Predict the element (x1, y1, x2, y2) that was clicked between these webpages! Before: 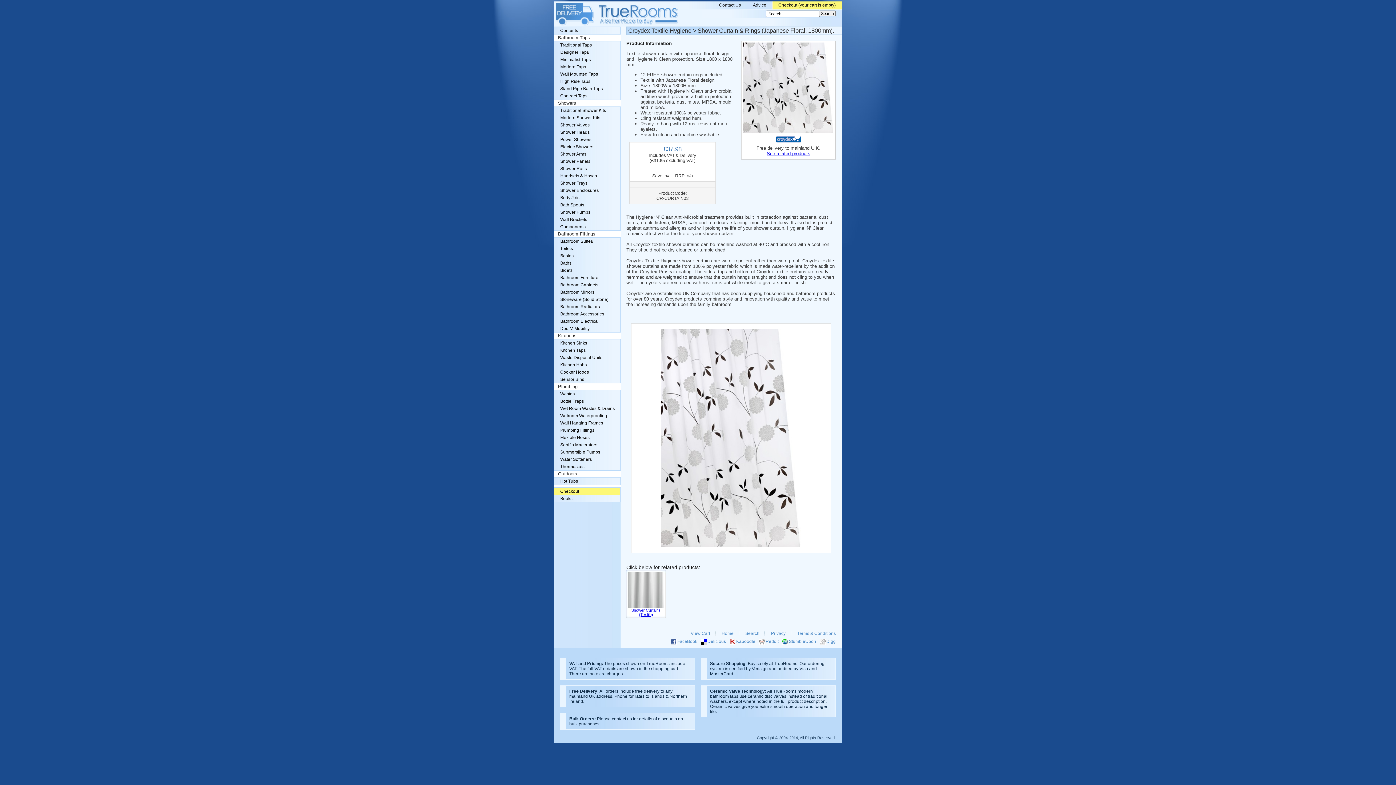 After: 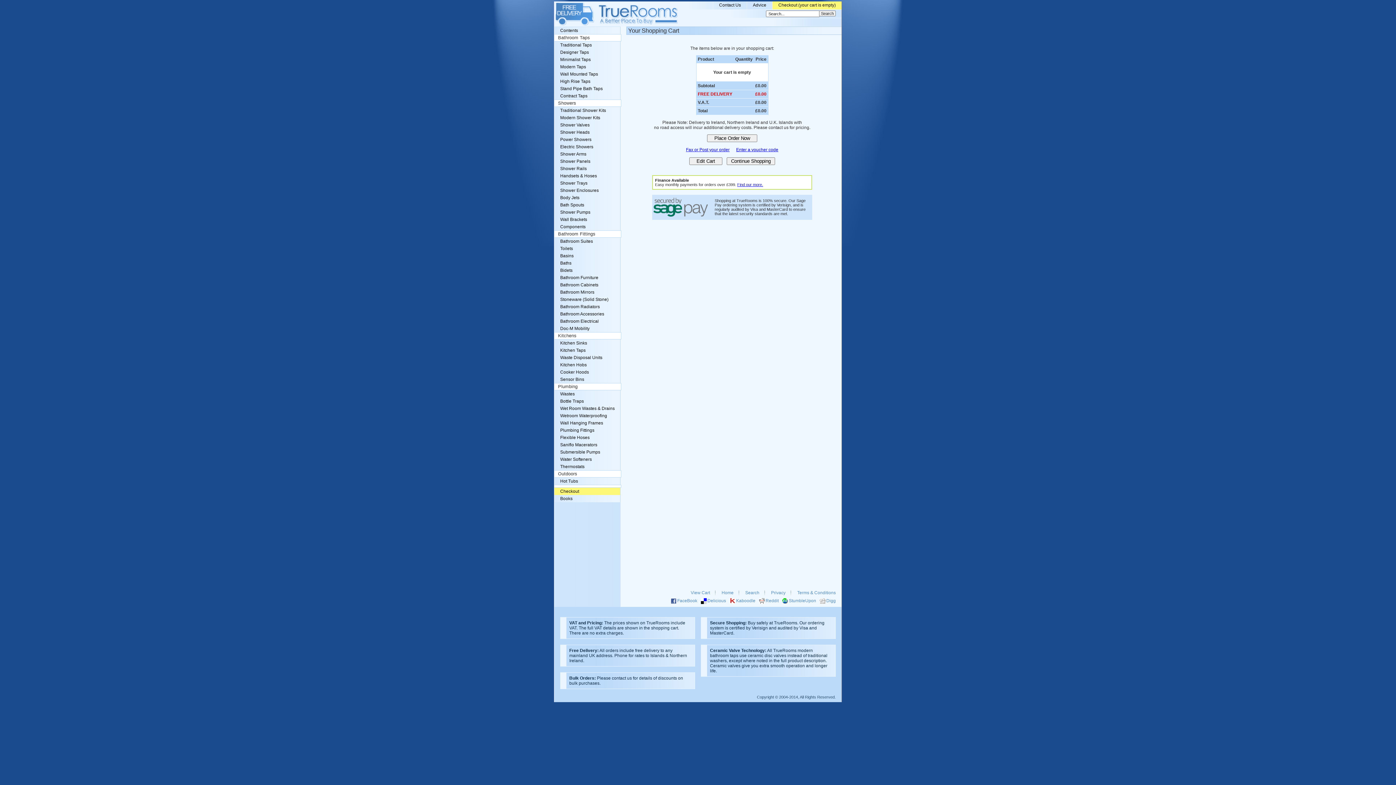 Action: label: Checkout (your cart is empty) bbox: (772, 1, 841, 9)